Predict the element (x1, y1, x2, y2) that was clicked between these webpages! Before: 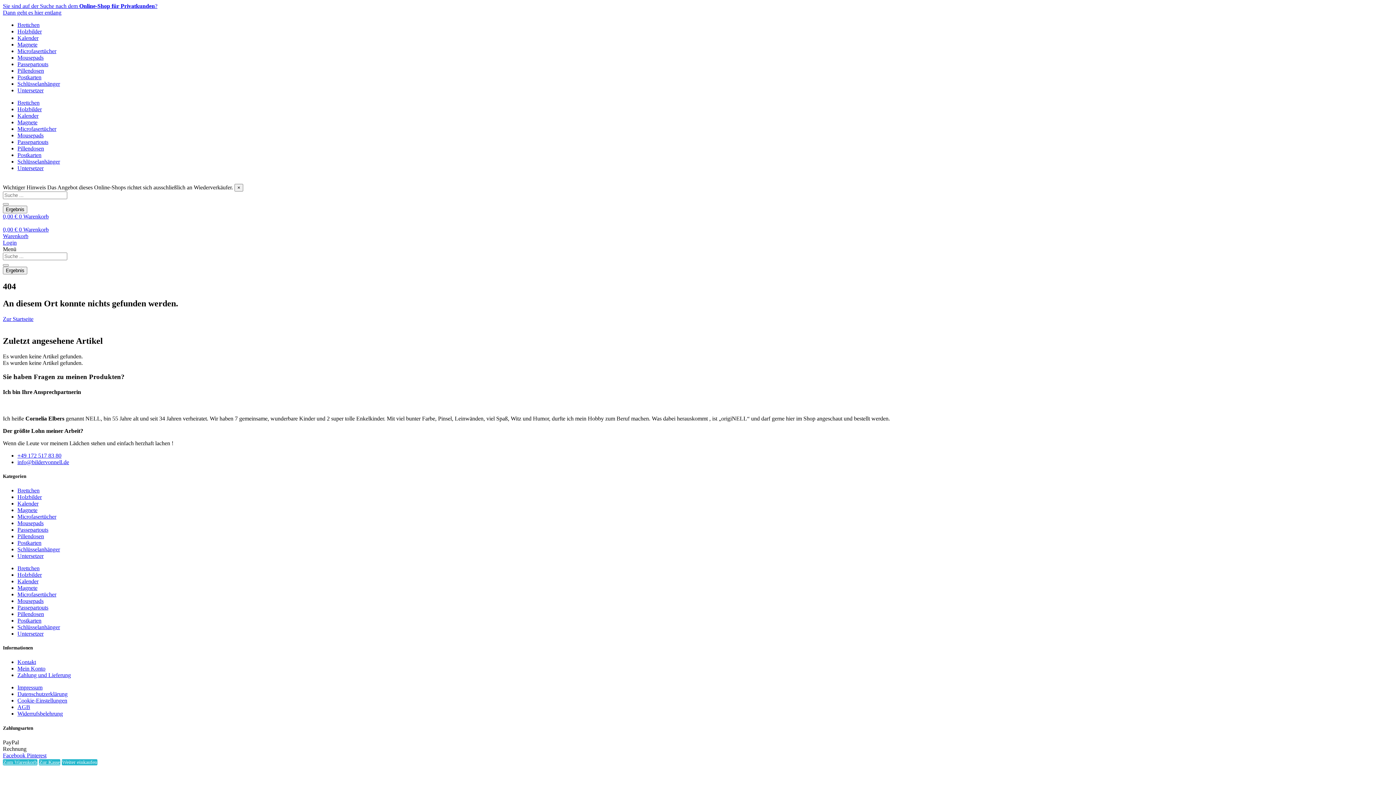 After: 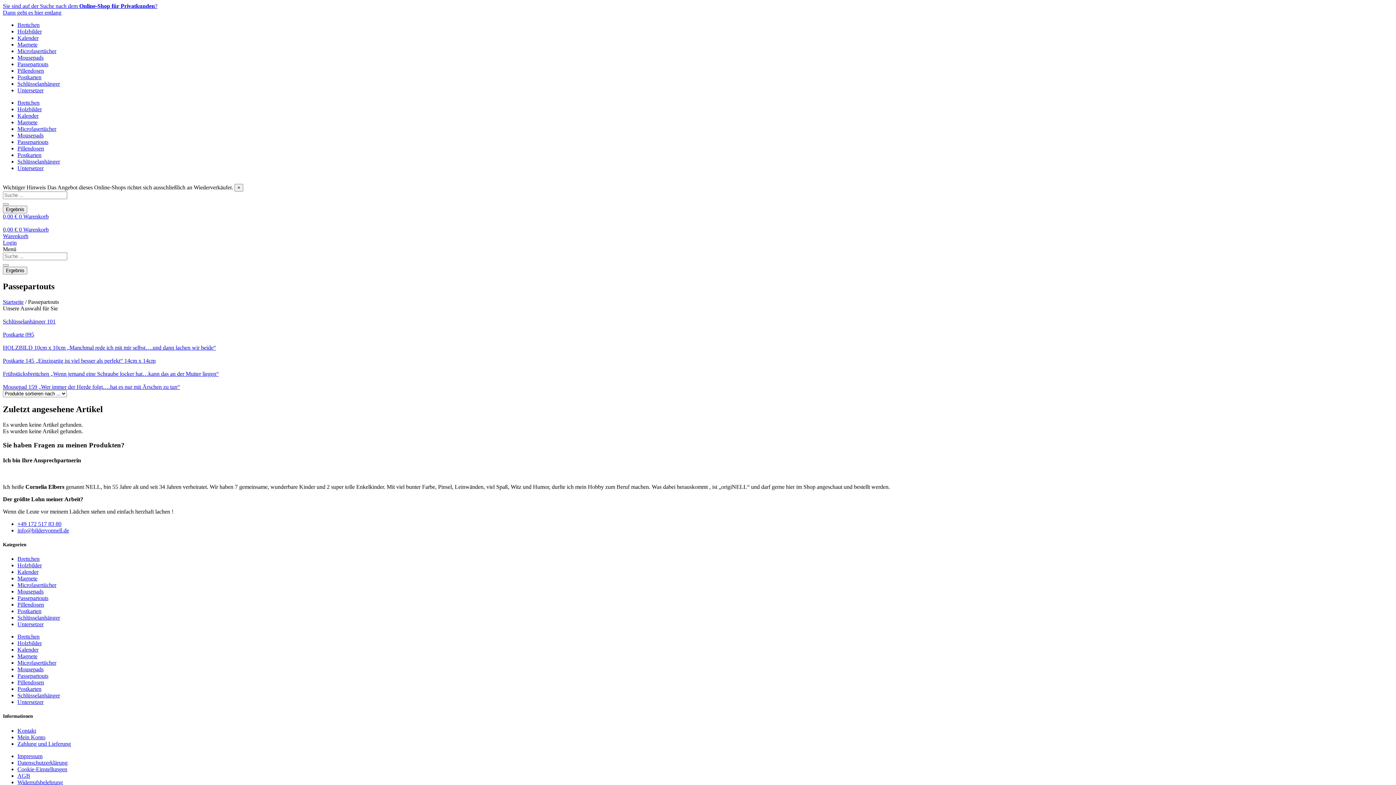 Action: bbox: (17, 526, 48, 533) label: Passepartouts